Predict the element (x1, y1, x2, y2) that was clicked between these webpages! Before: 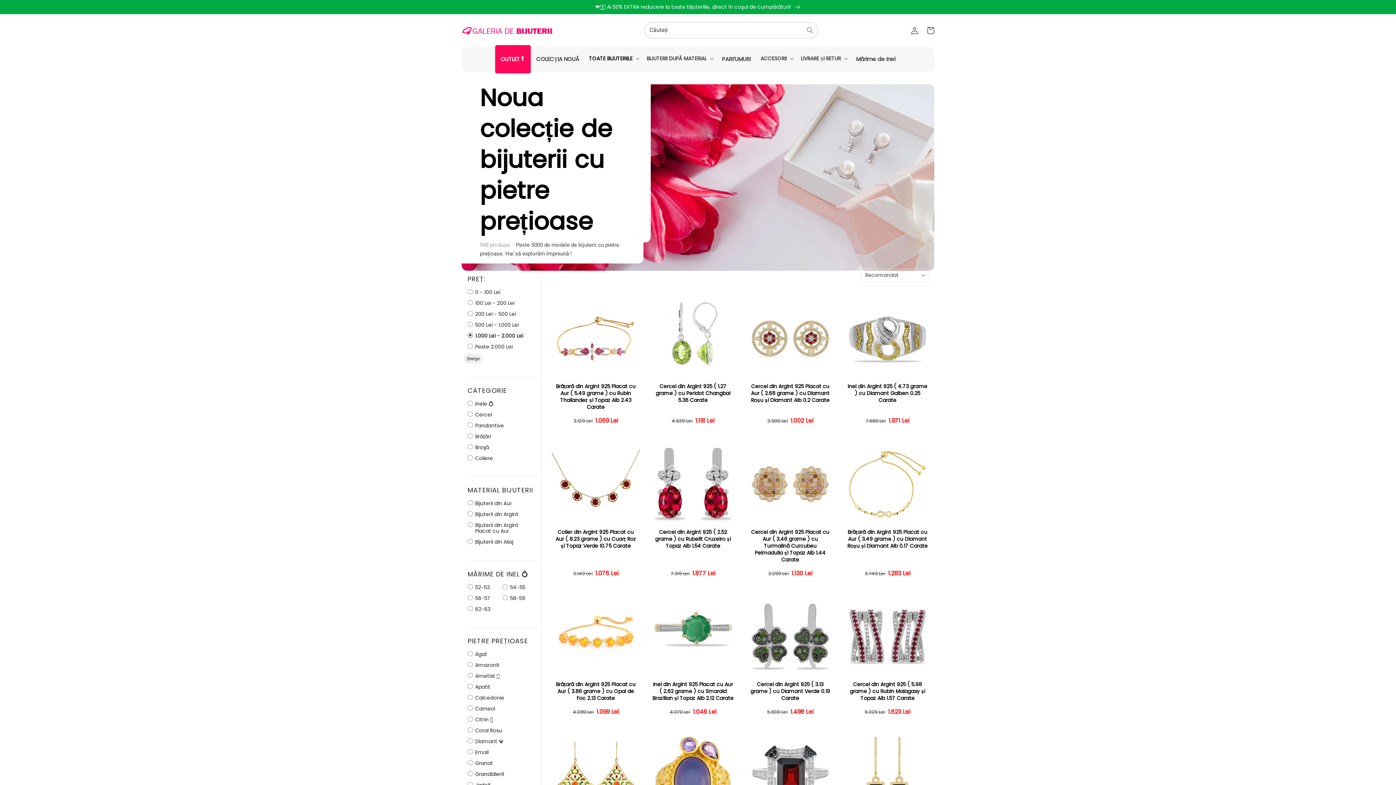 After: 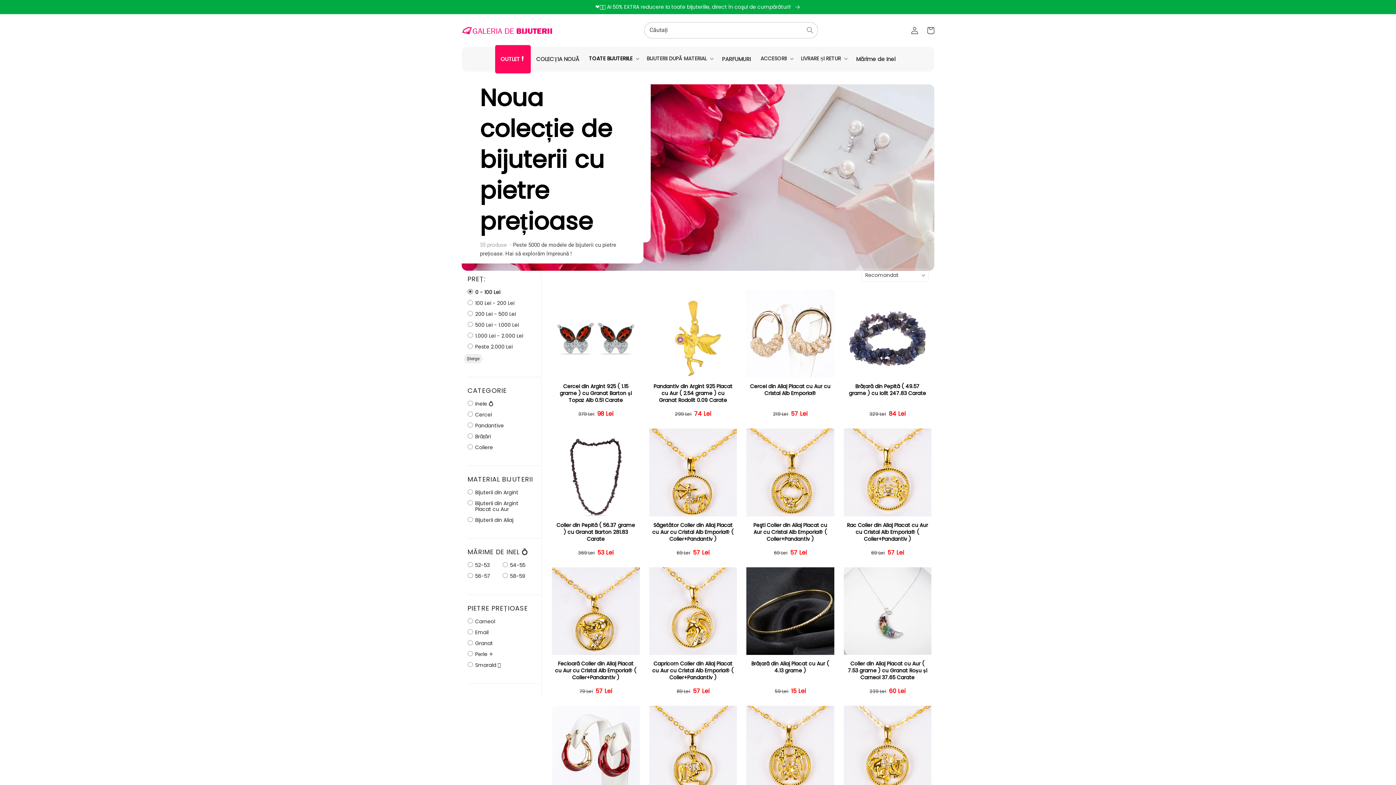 Action: bbox: (467, 288, 500, 295) label:  0 - 100 Lei